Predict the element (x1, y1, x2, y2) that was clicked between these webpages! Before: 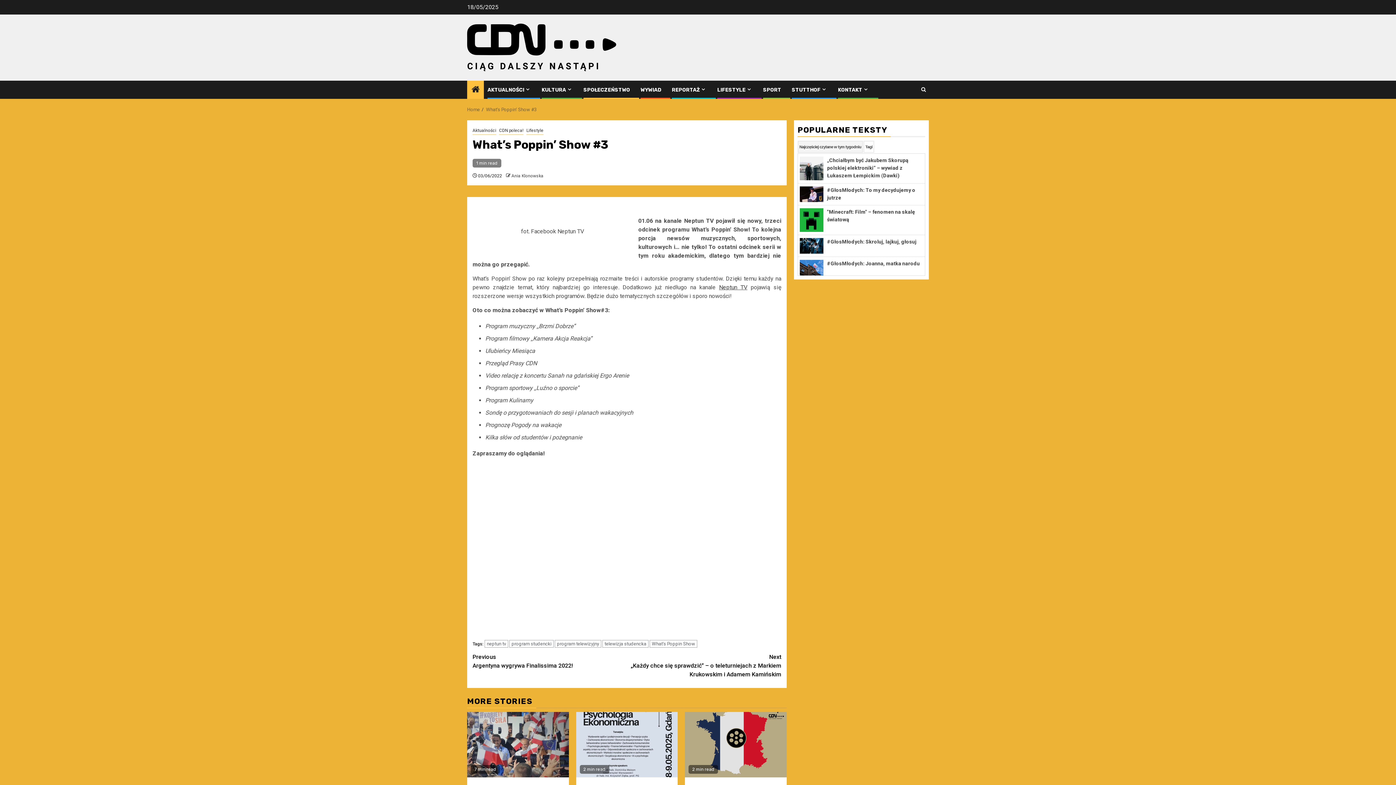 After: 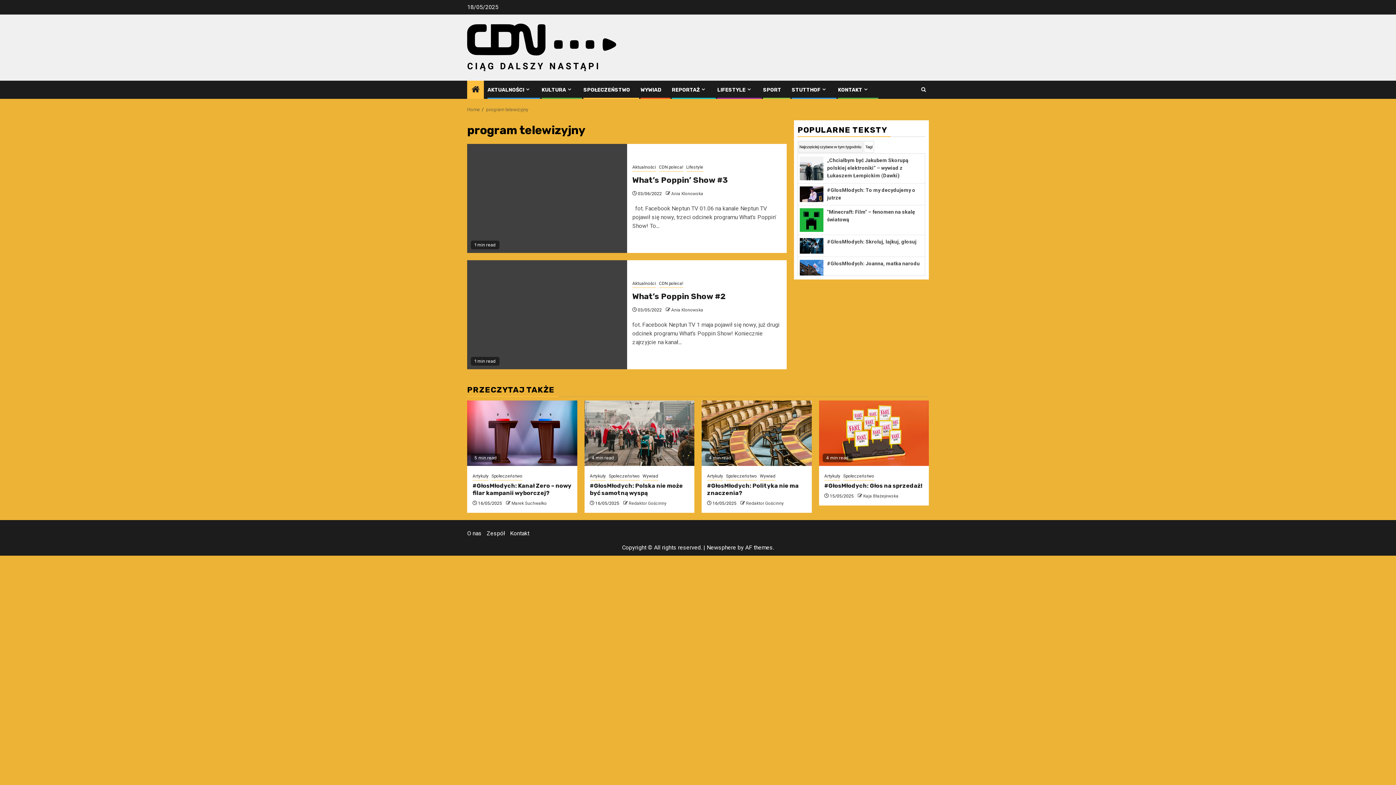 Action: label: program telewizyjny bbox: (554, 640, 601, 648)